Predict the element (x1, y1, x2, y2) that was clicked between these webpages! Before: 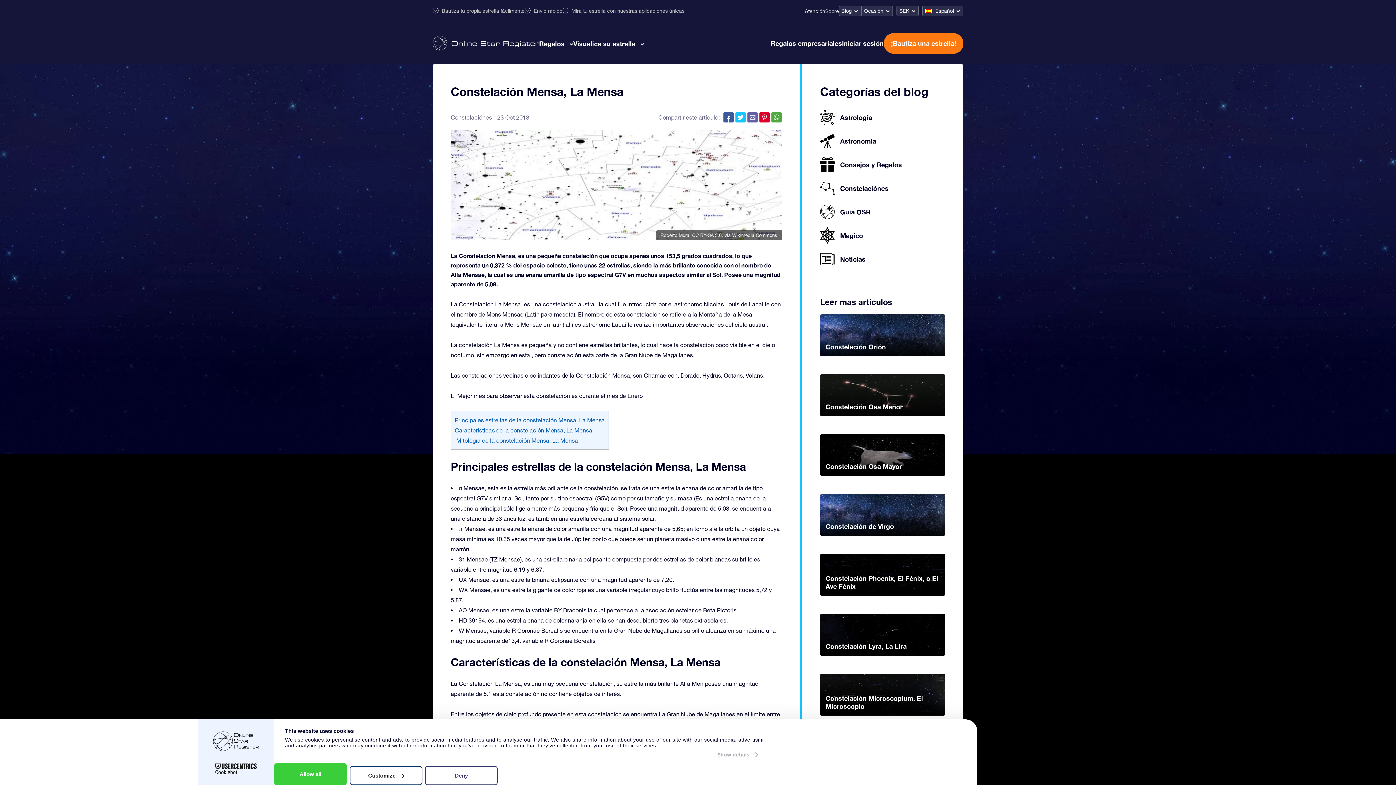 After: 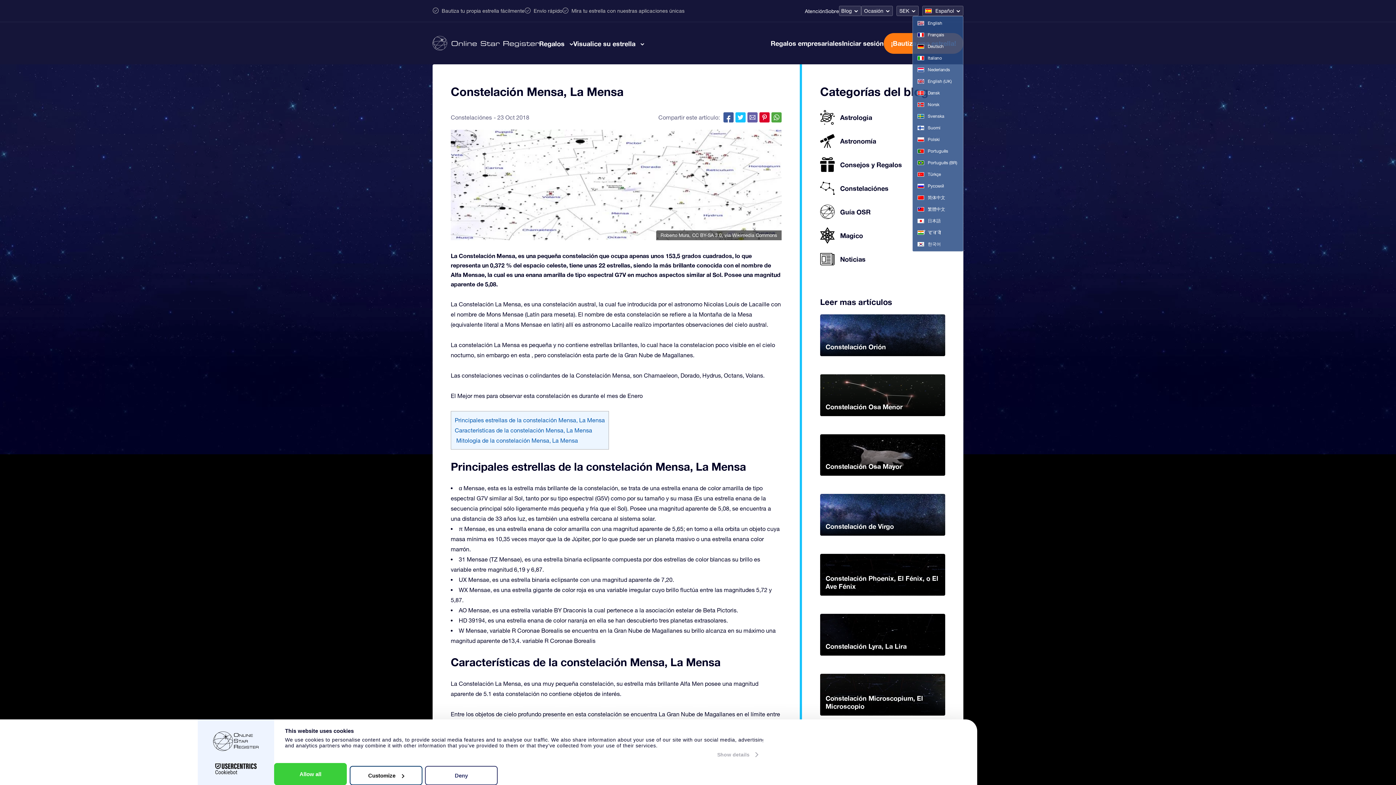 Action: label: Español bbox: (922, 6, 963, 15)